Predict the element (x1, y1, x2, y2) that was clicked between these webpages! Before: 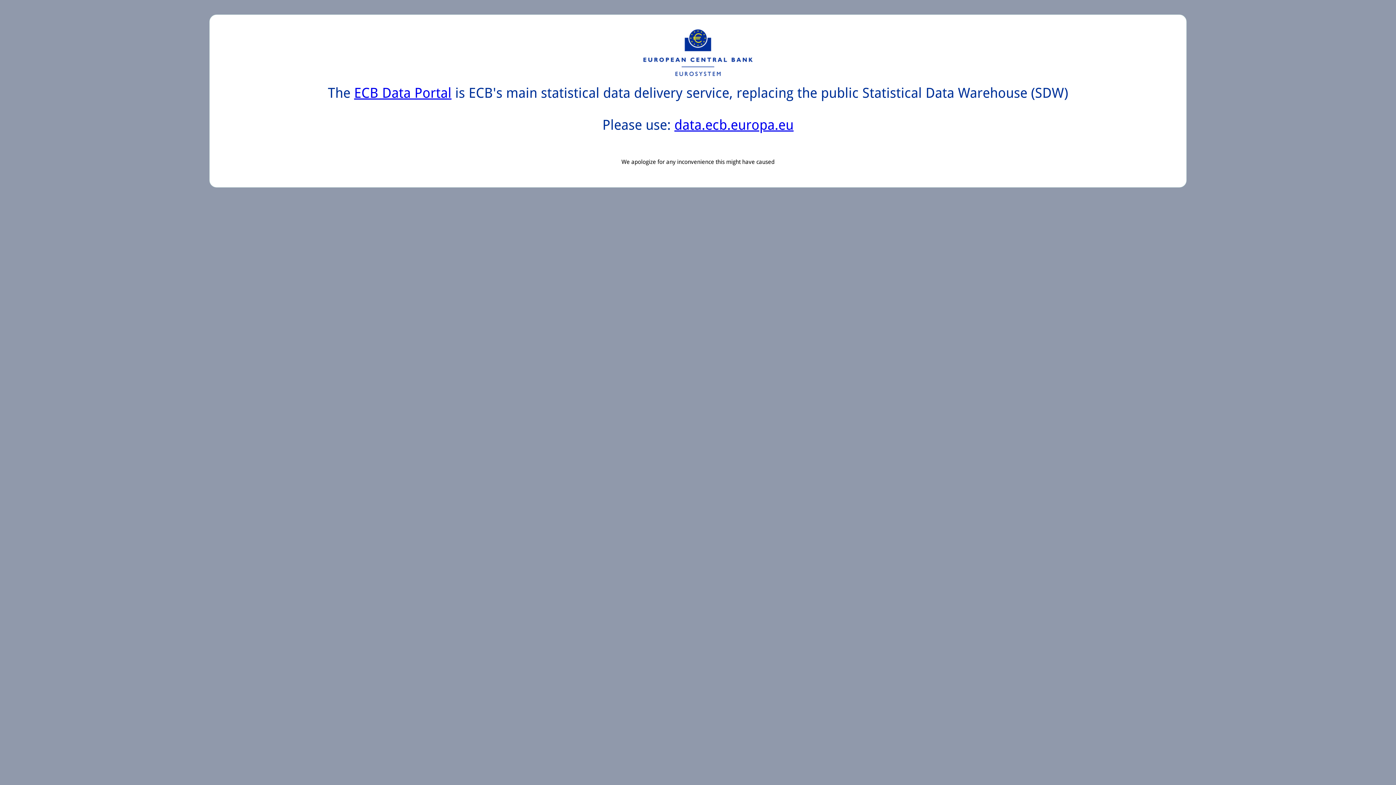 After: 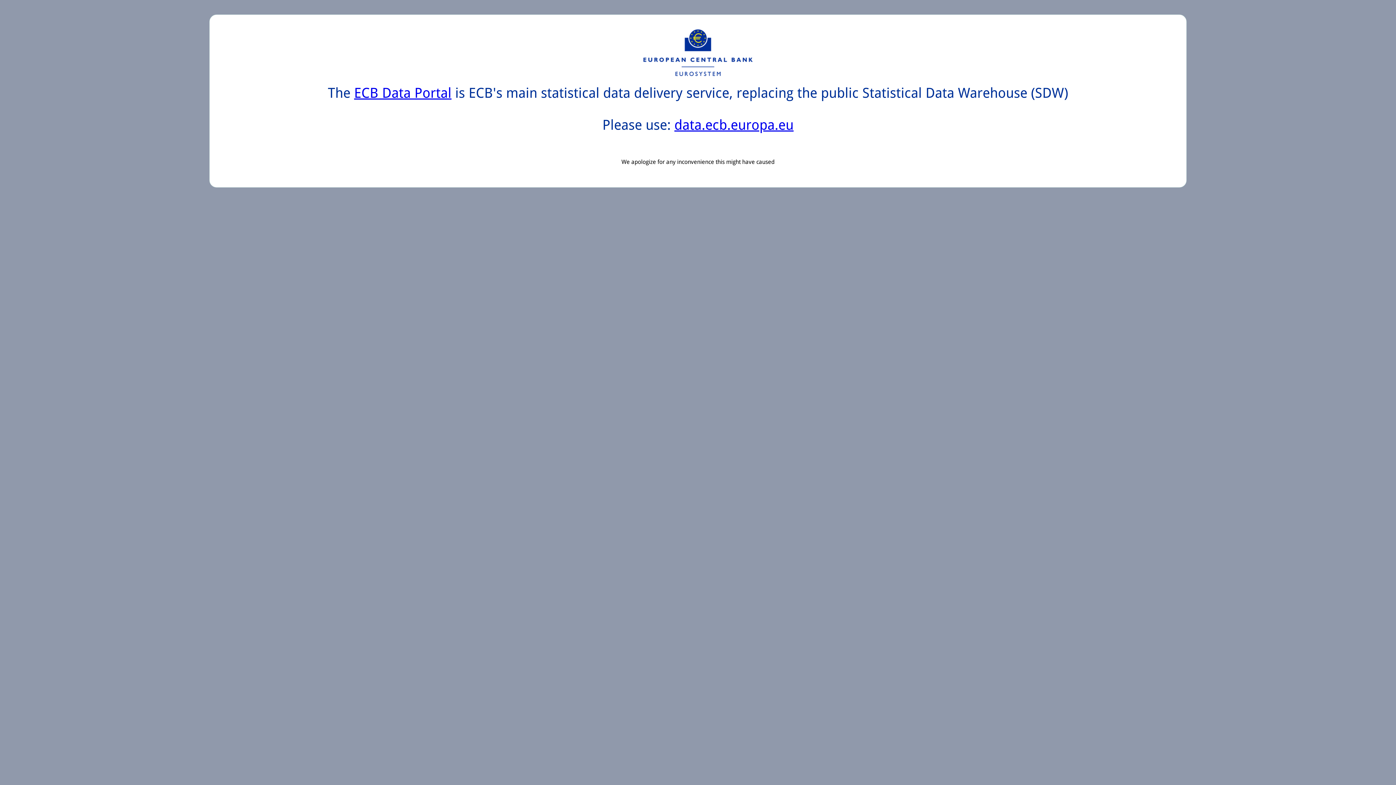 Action: bbox: (354, 85, 451, 101) label: ECB Data Portal